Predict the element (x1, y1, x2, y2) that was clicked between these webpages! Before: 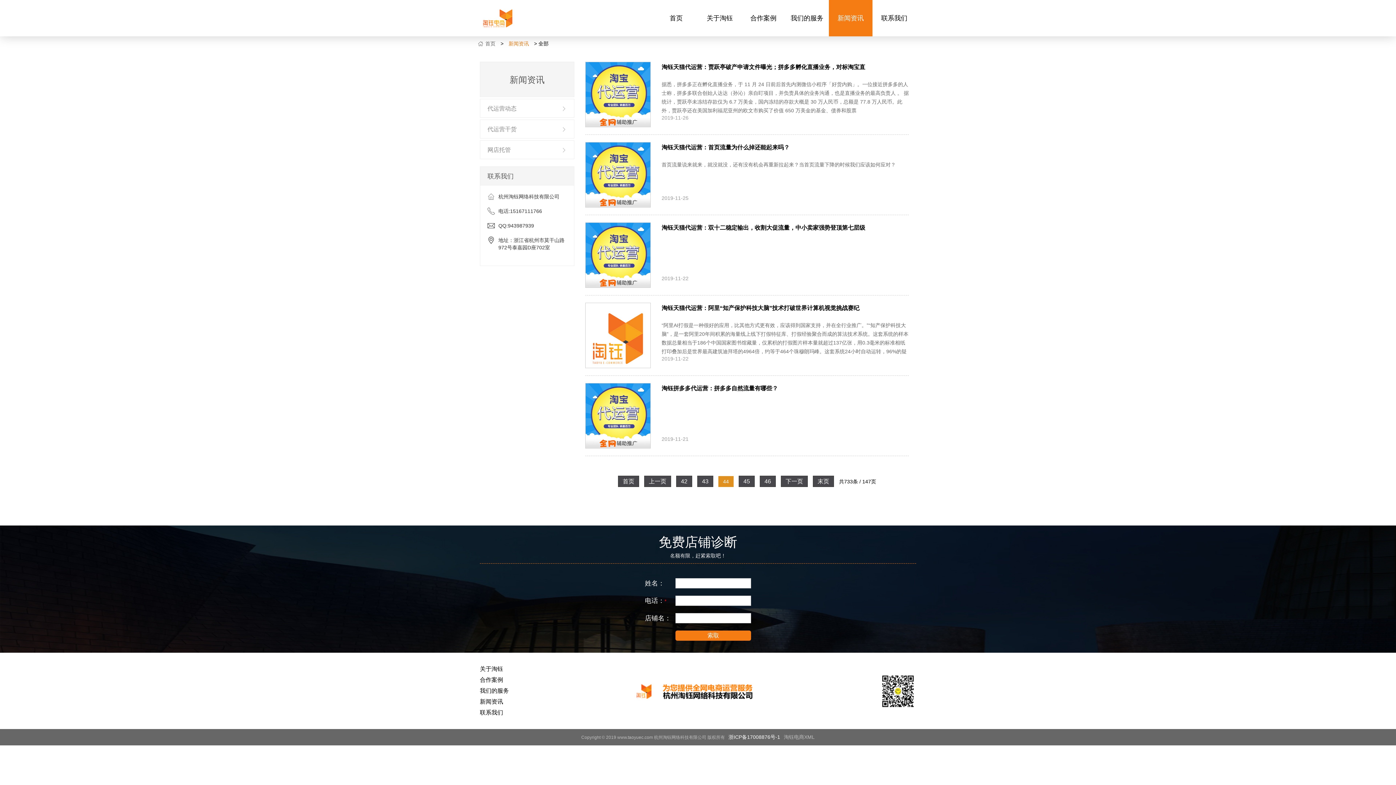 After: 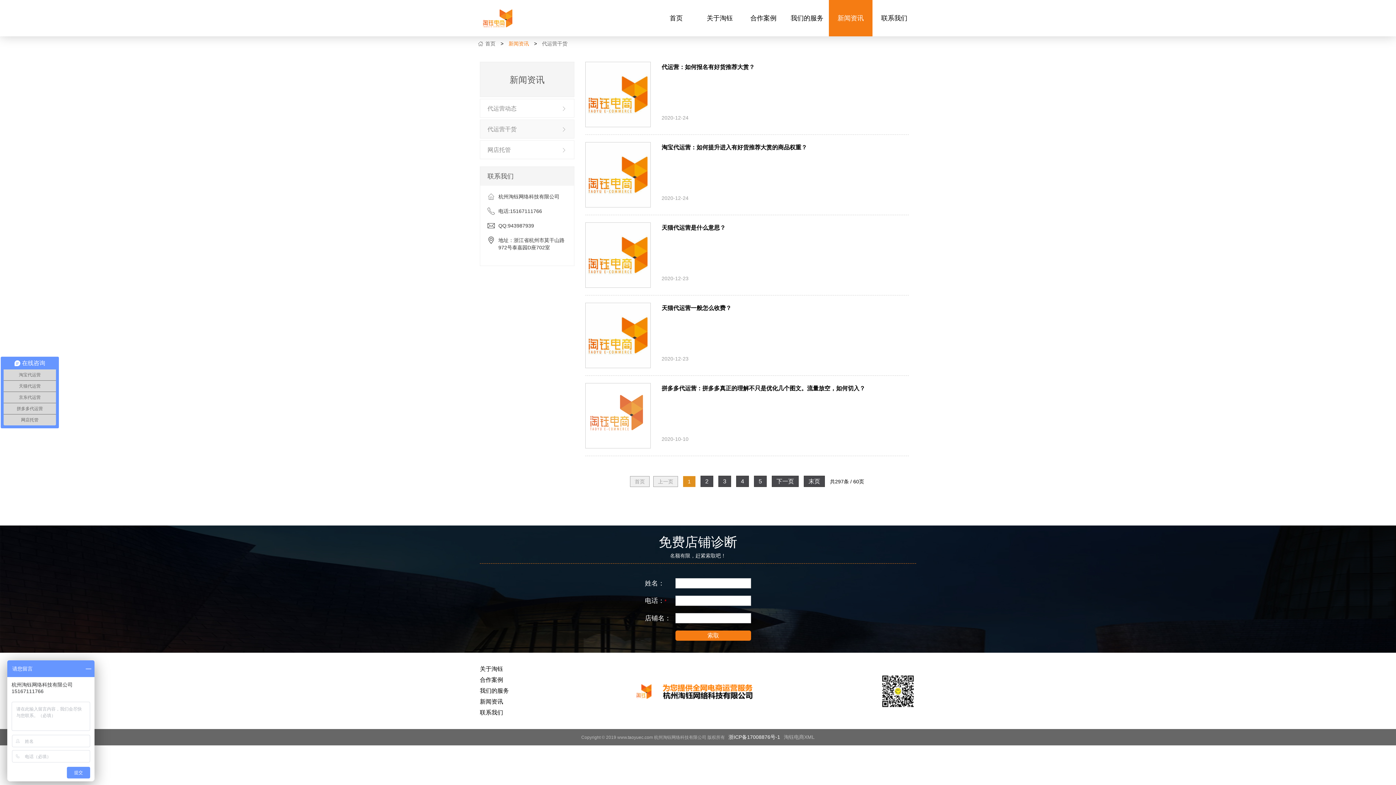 Action: bbox: (487, 120, 566, 138) label: 代运营干货